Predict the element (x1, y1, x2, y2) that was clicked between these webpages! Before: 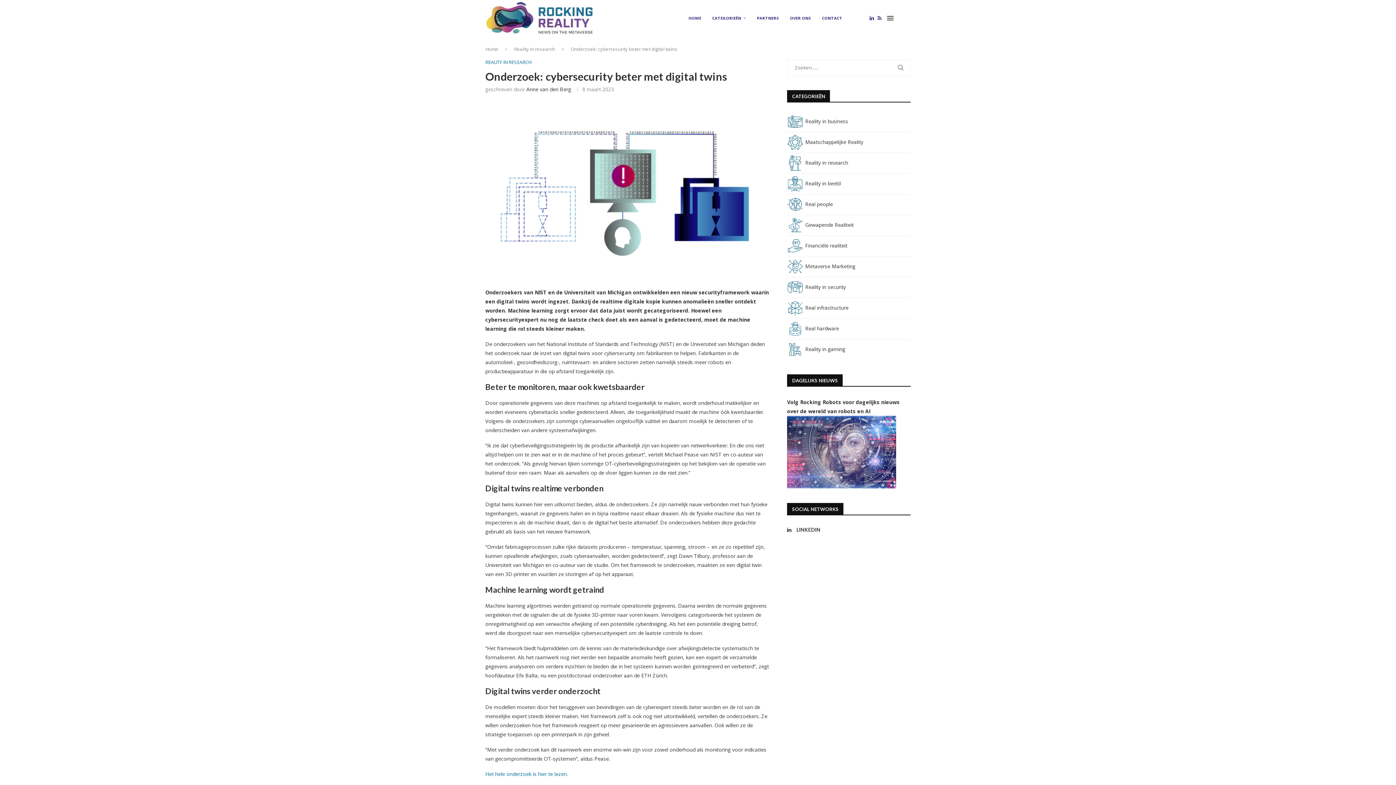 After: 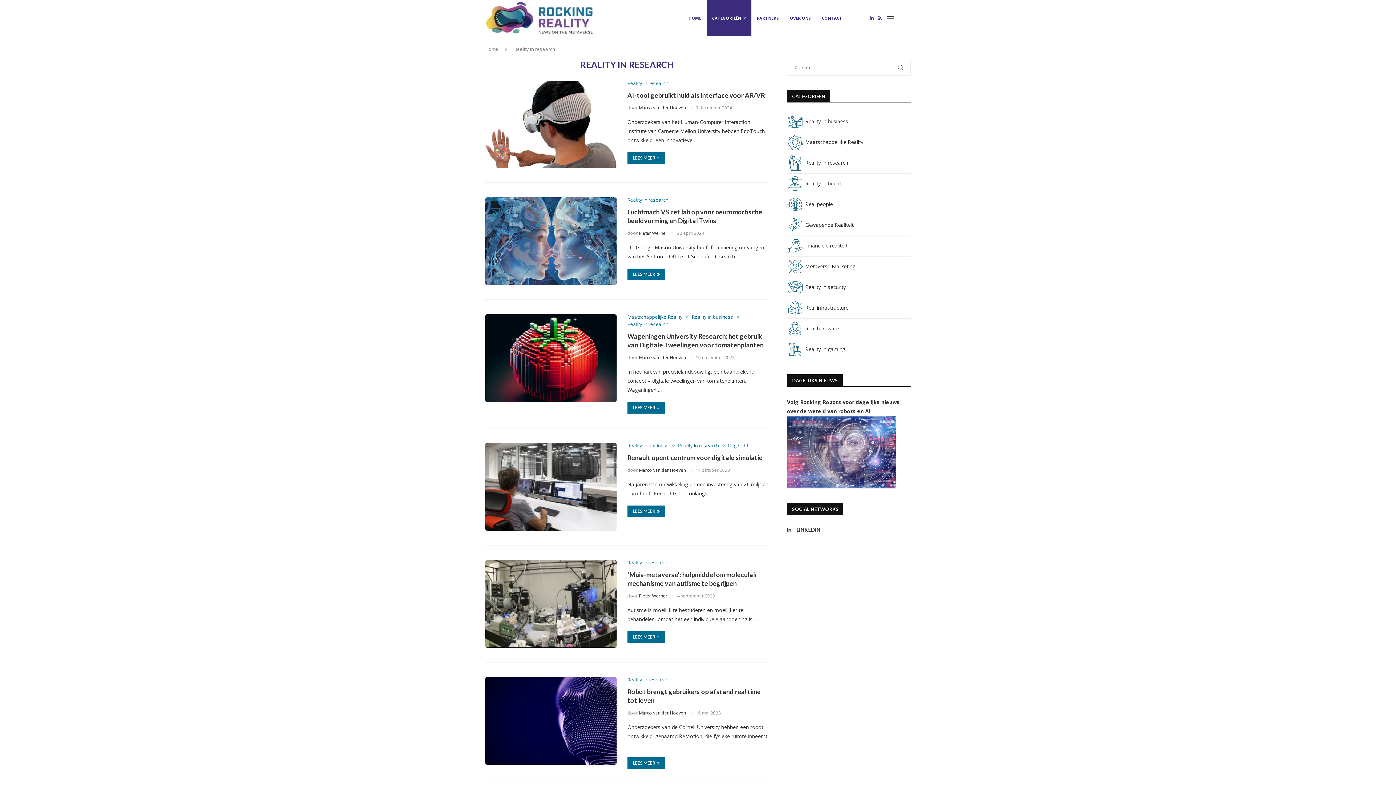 Action: bbox: (514, 45, 555, 52) label: Reality in research